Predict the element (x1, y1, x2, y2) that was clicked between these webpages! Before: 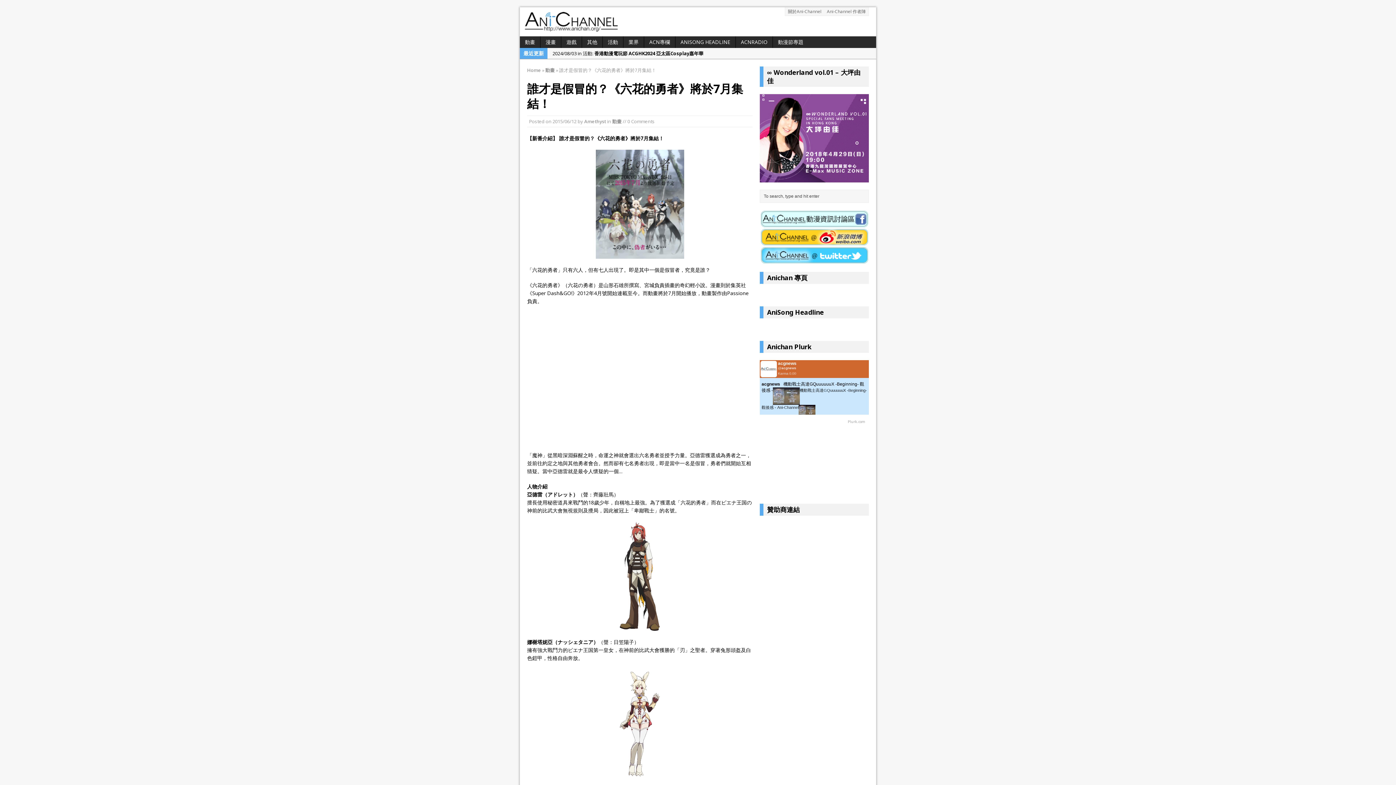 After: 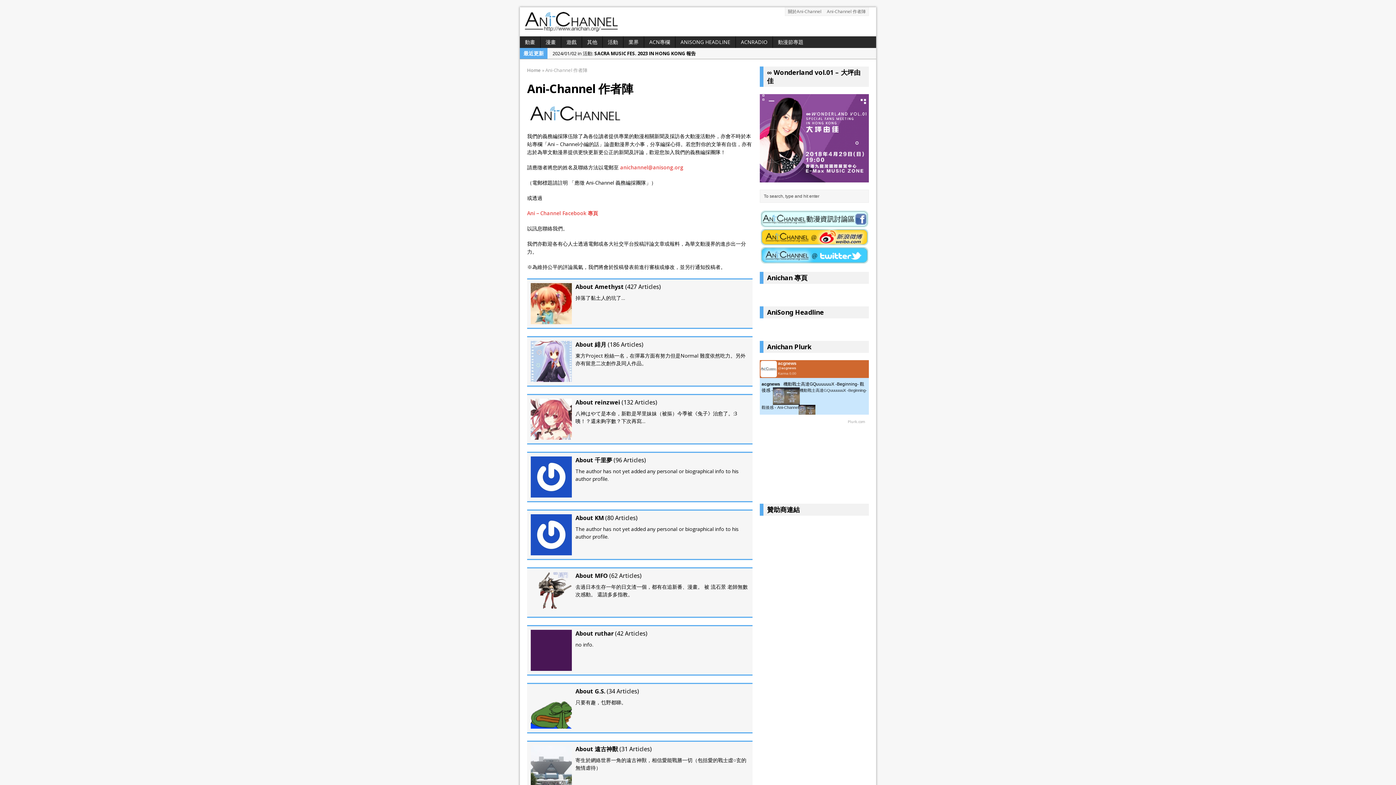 Action: bbox: (824, 7, 868, 15) label: Ani-Channel 作者陣